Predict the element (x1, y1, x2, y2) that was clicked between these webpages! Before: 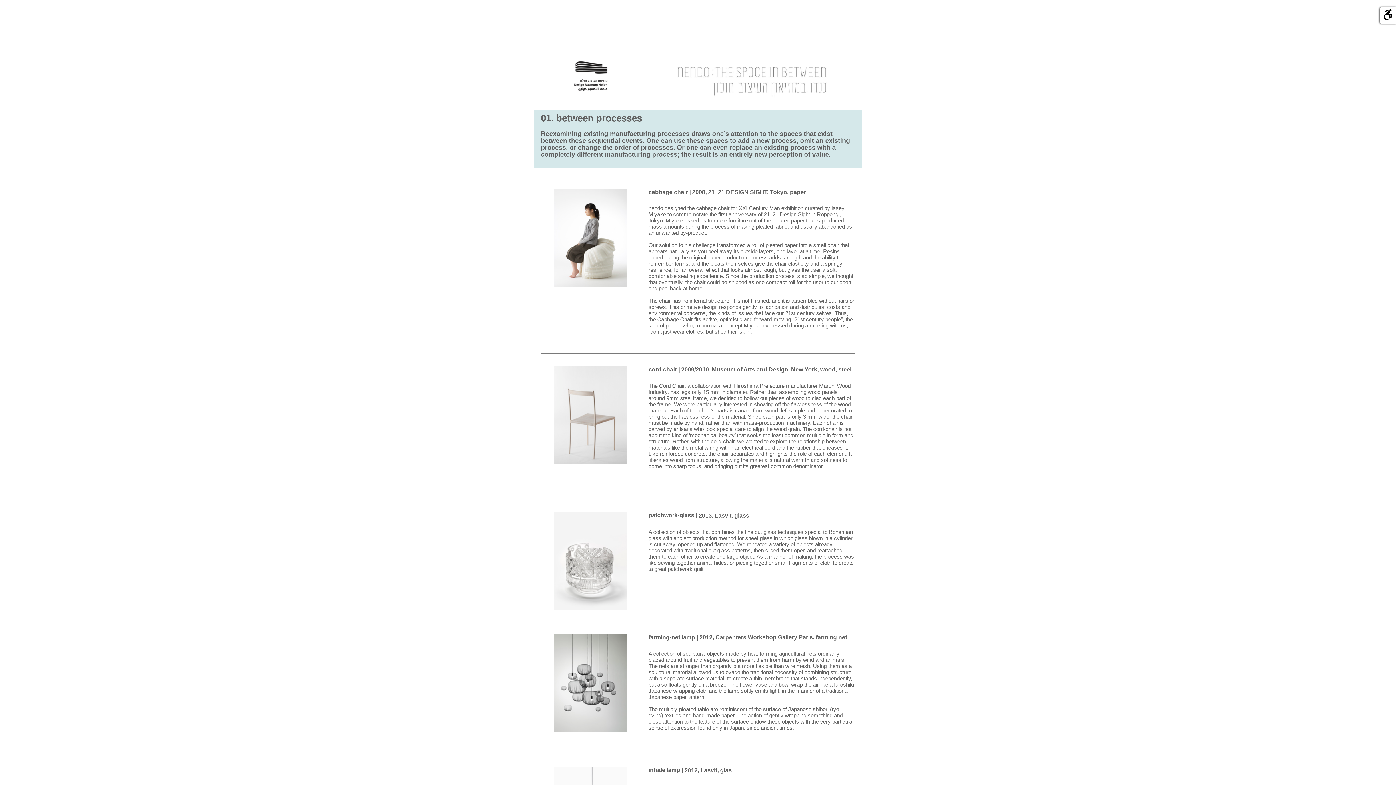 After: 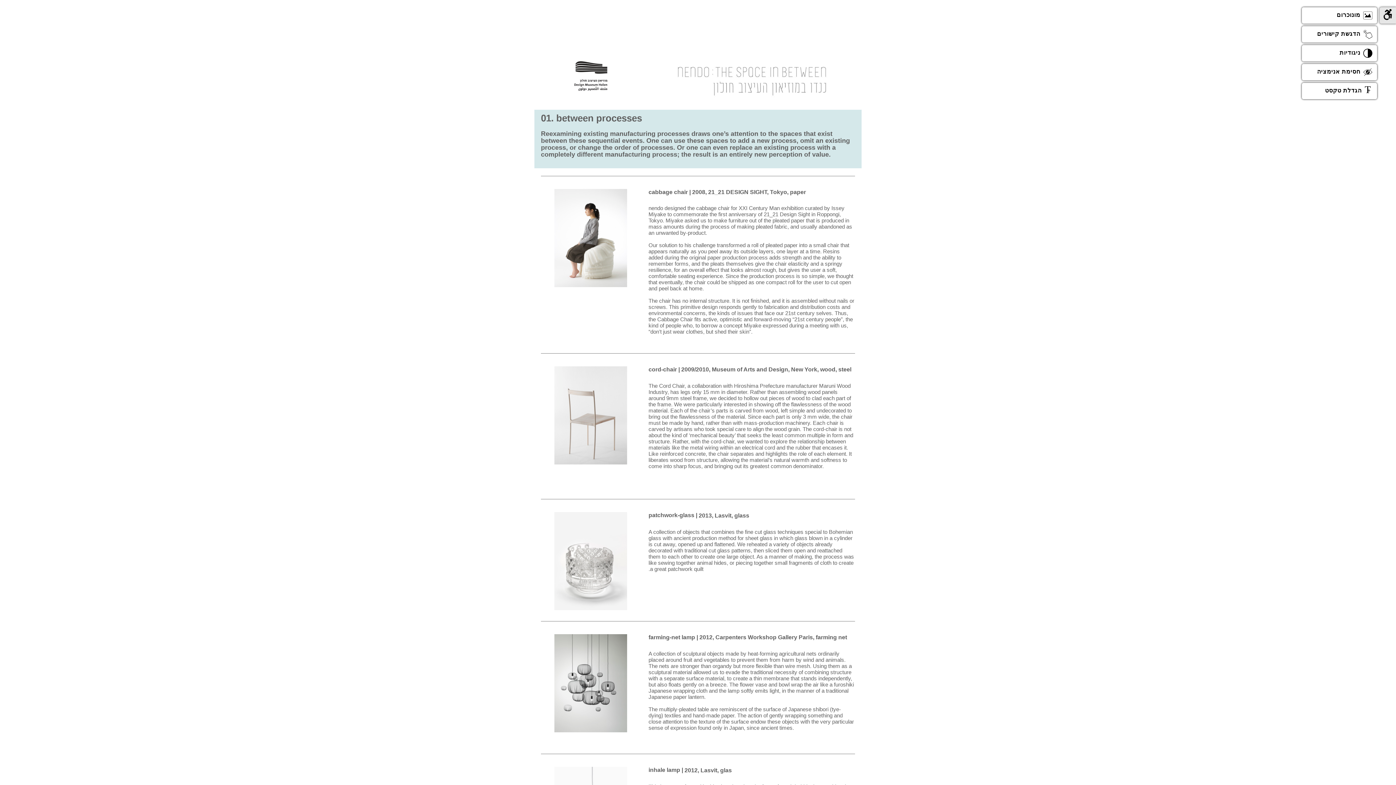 Action: bbox: (1380, 7, 1396, 23)